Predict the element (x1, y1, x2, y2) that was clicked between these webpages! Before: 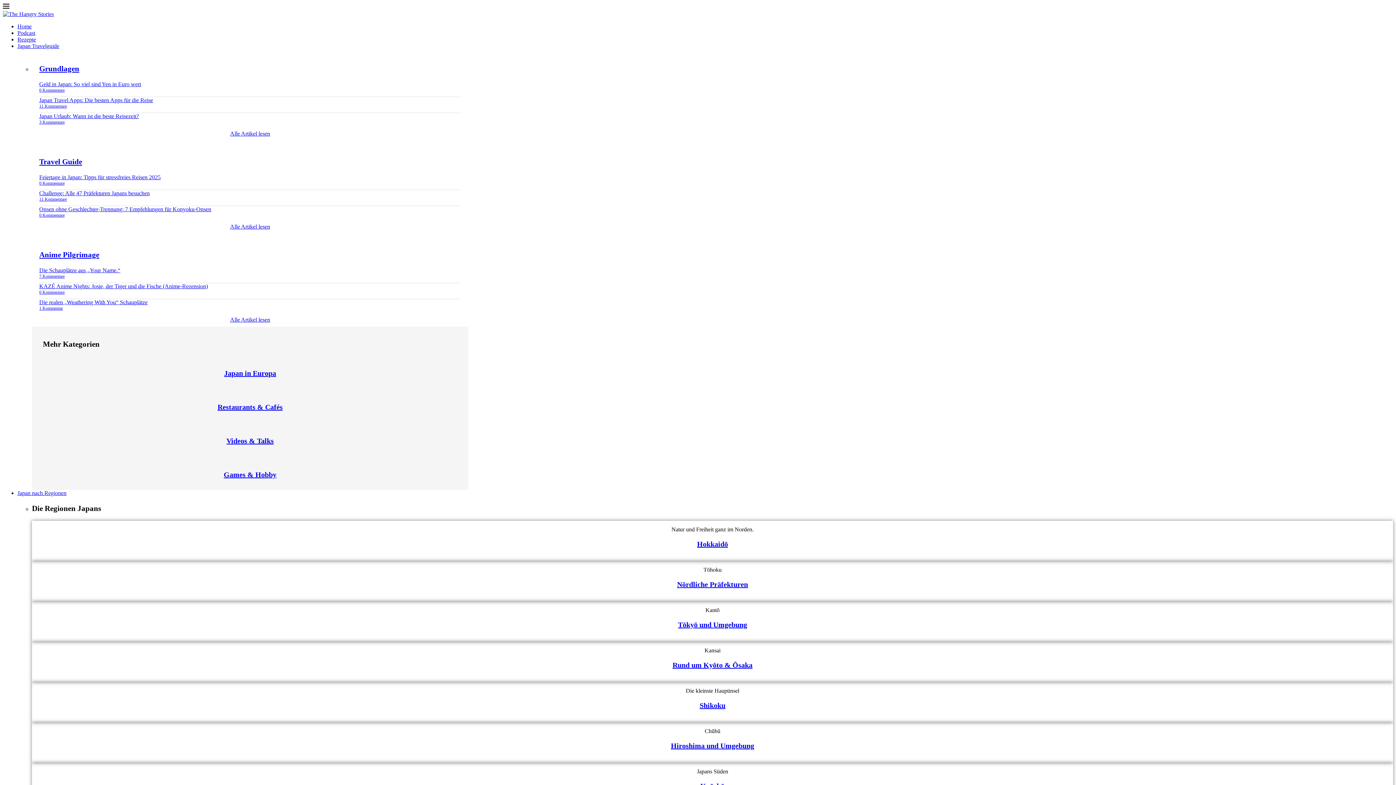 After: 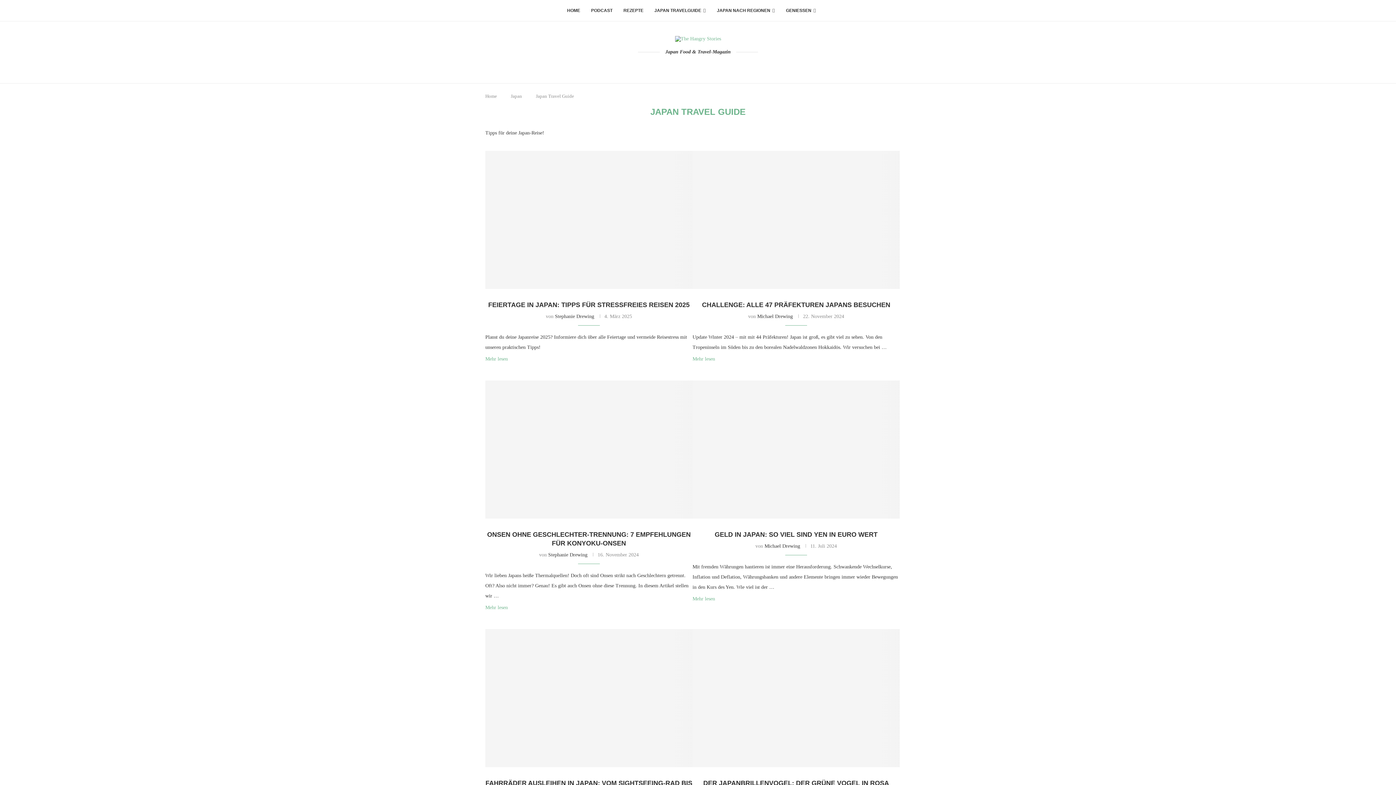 Action: label: Alle Artikel lesen bbox: (230, 223, 270, 229)